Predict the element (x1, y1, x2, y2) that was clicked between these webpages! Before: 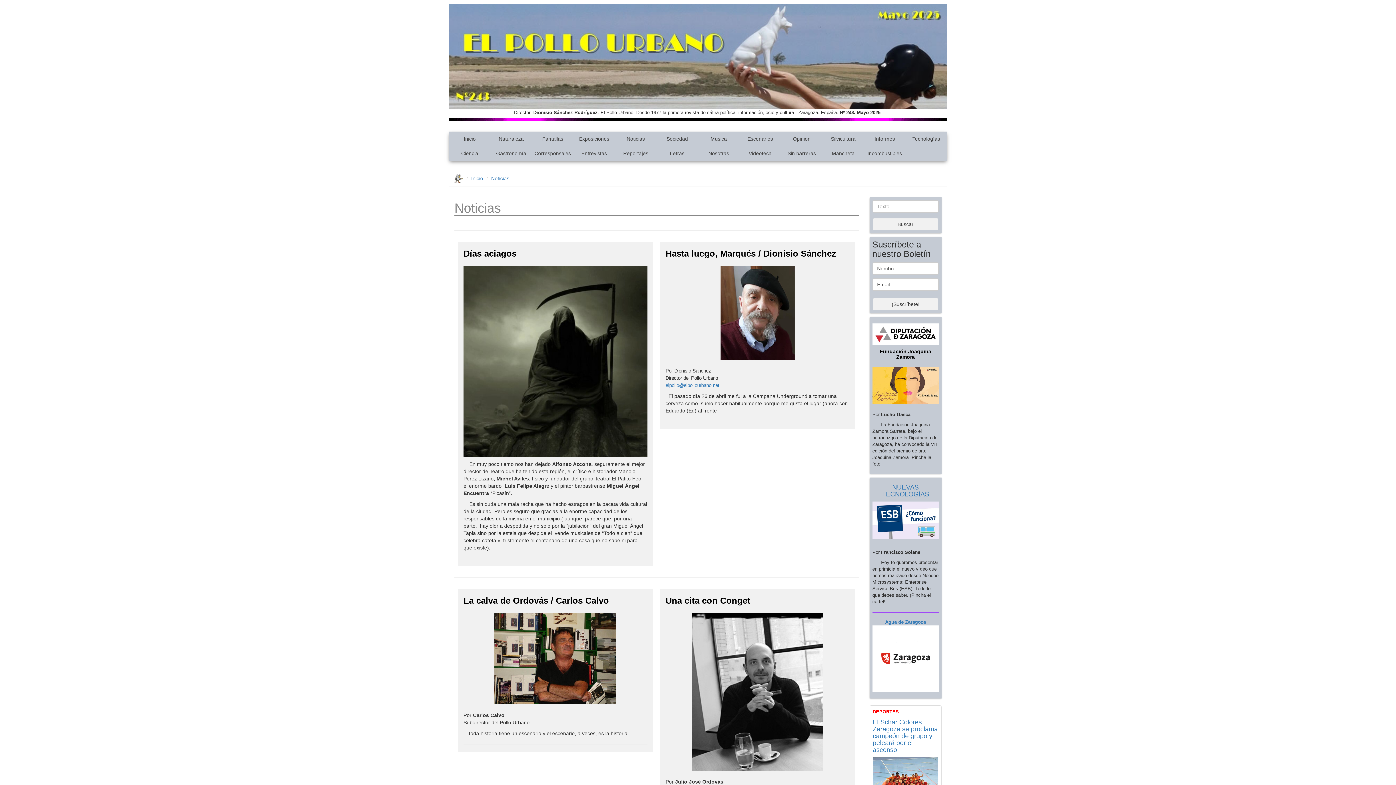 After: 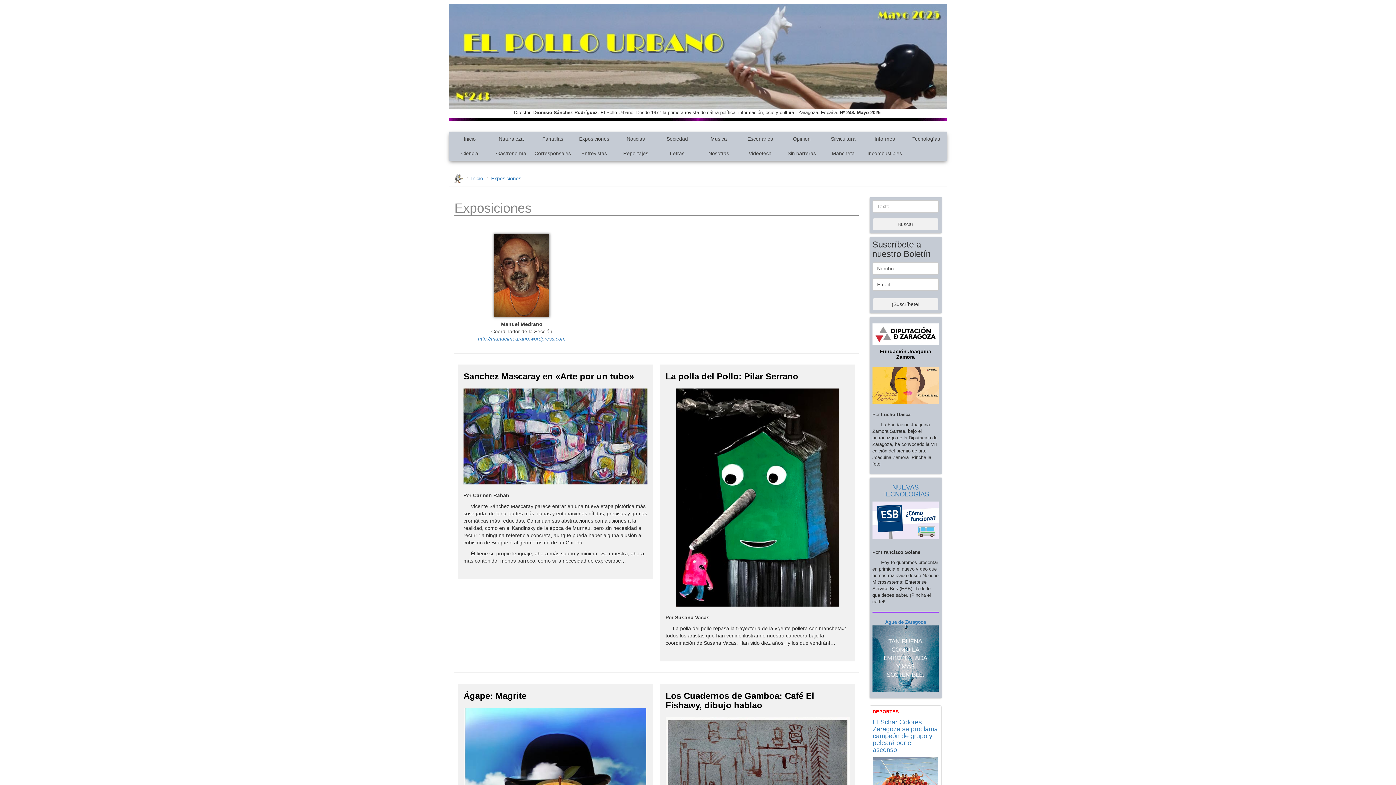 Action: bbox: (573, 131, 615, 146) label: Exposiciones